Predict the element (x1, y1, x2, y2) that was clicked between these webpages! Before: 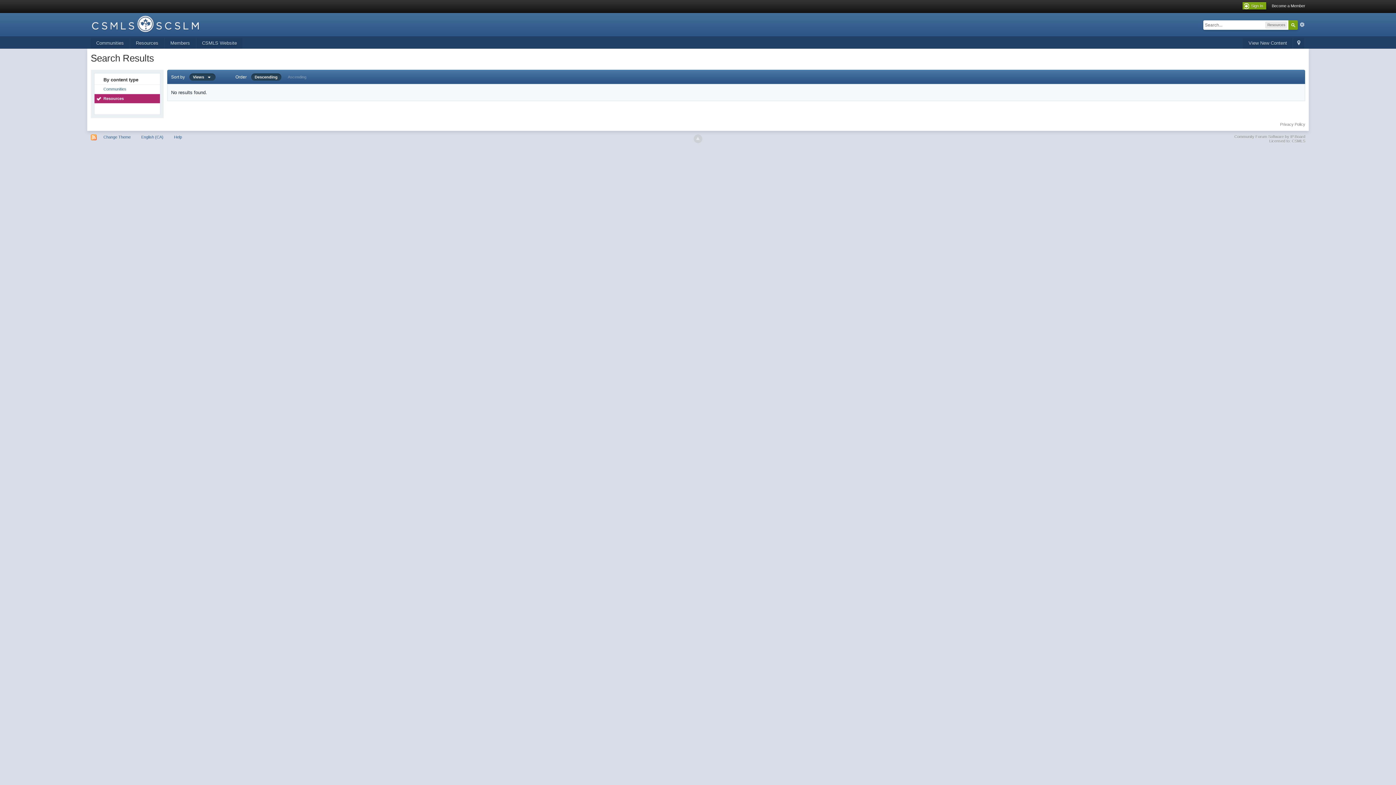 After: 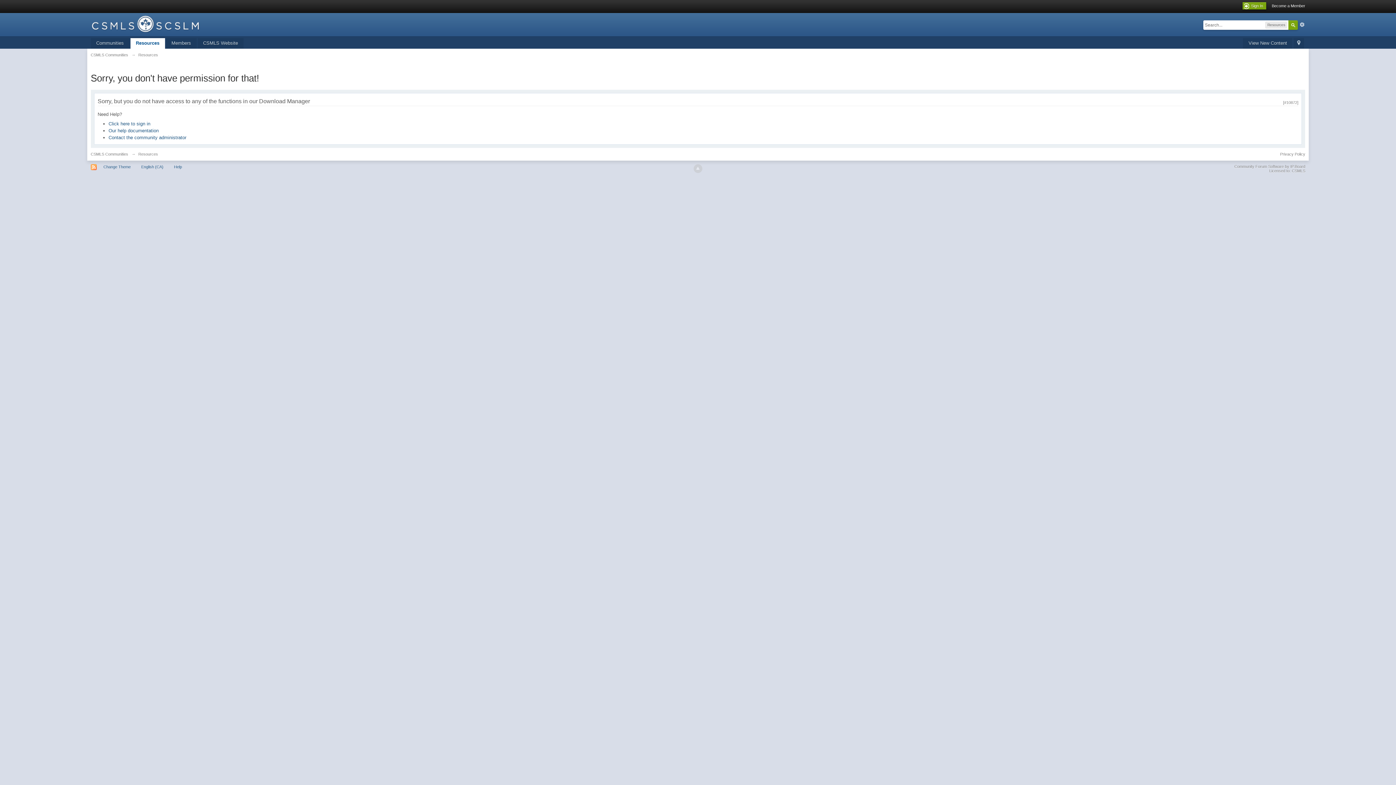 Action: label: Resources bbox: (130, 38, 163, 48)